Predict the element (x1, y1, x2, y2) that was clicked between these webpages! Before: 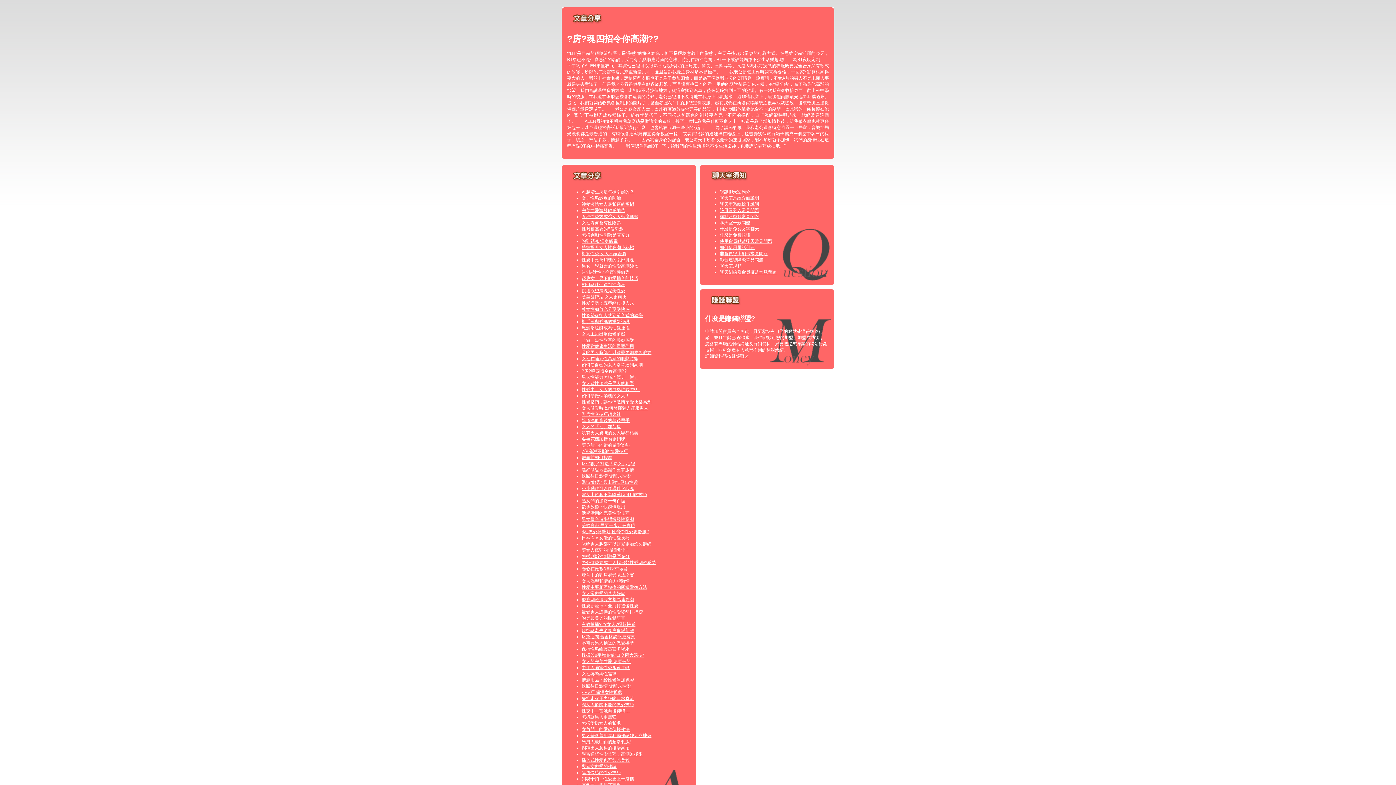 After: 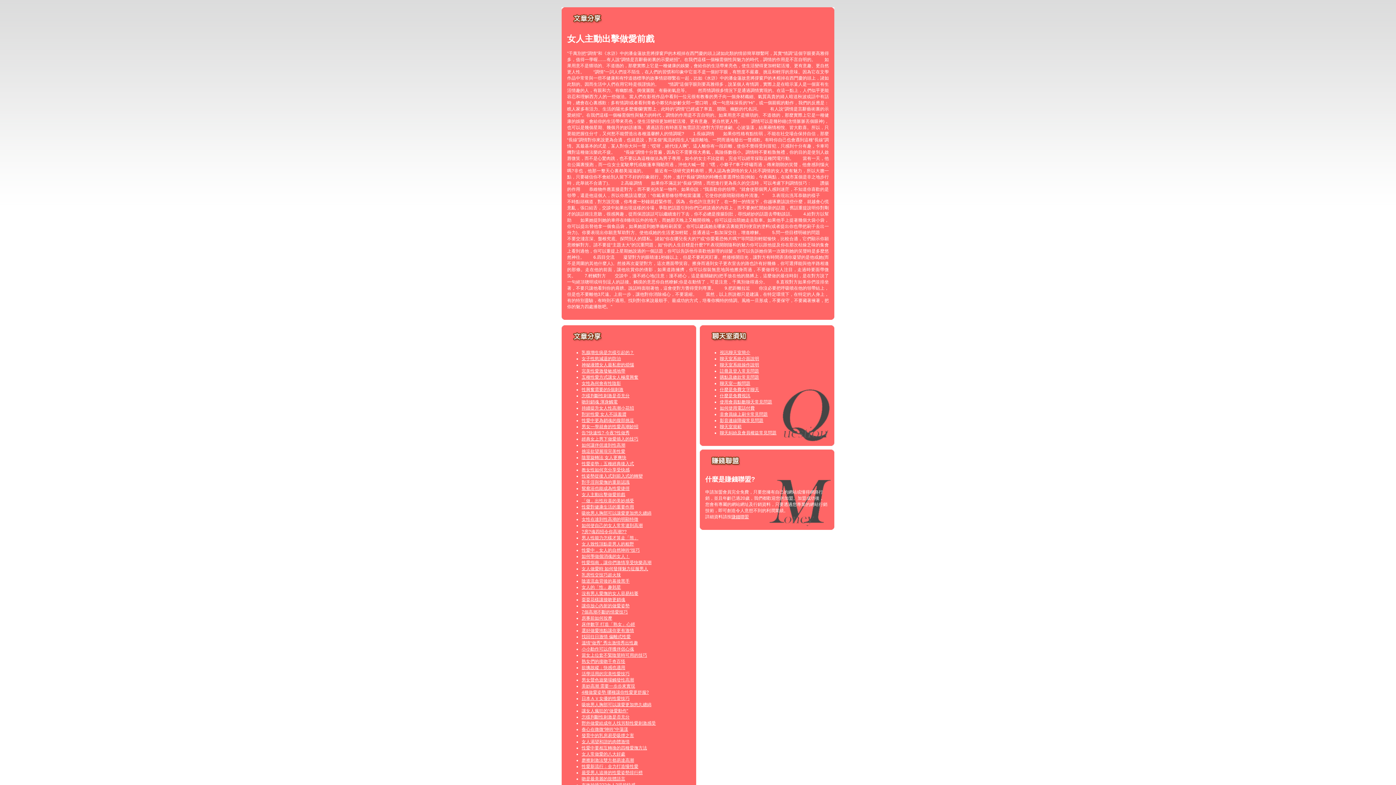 Action: bbox: (581, 331, 625, 336) label: 女人主動出擊做愛前戲